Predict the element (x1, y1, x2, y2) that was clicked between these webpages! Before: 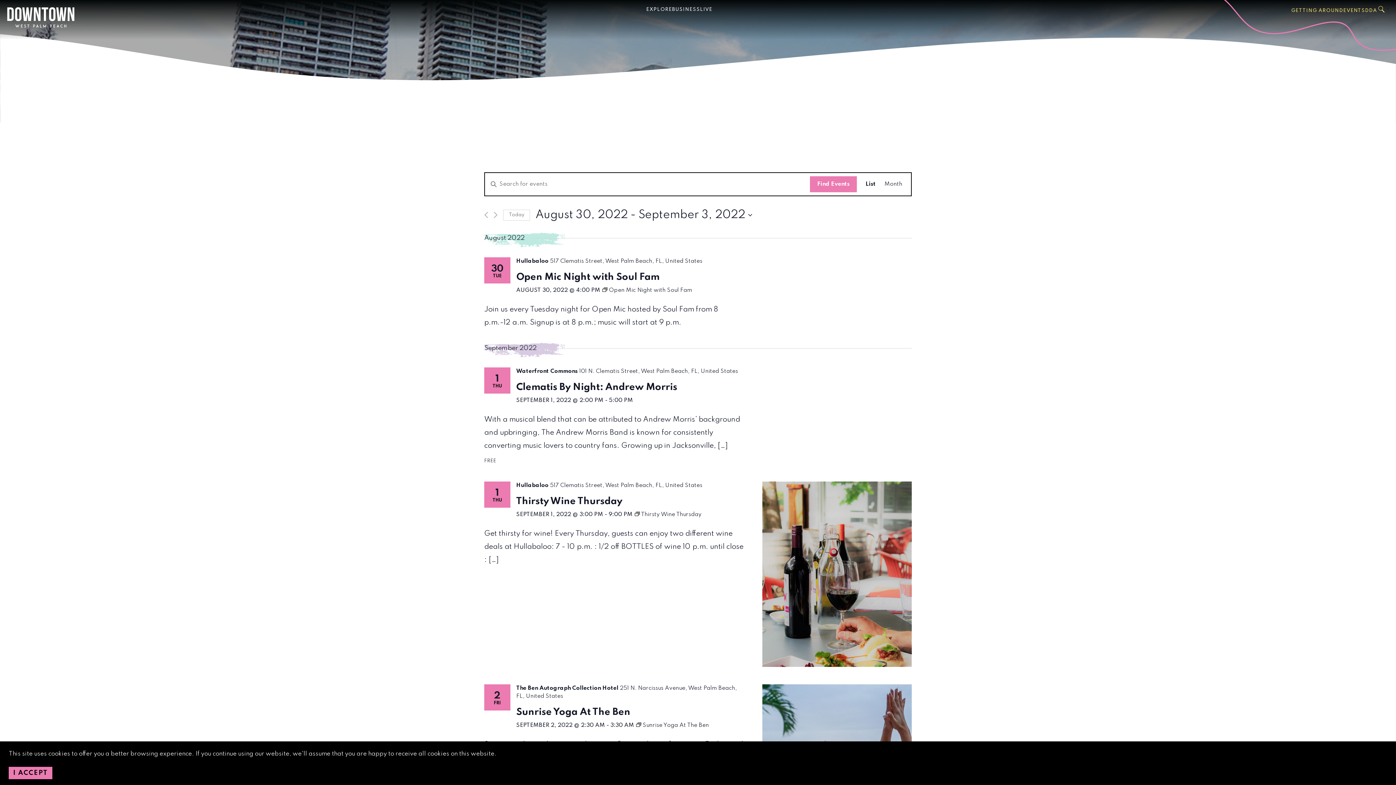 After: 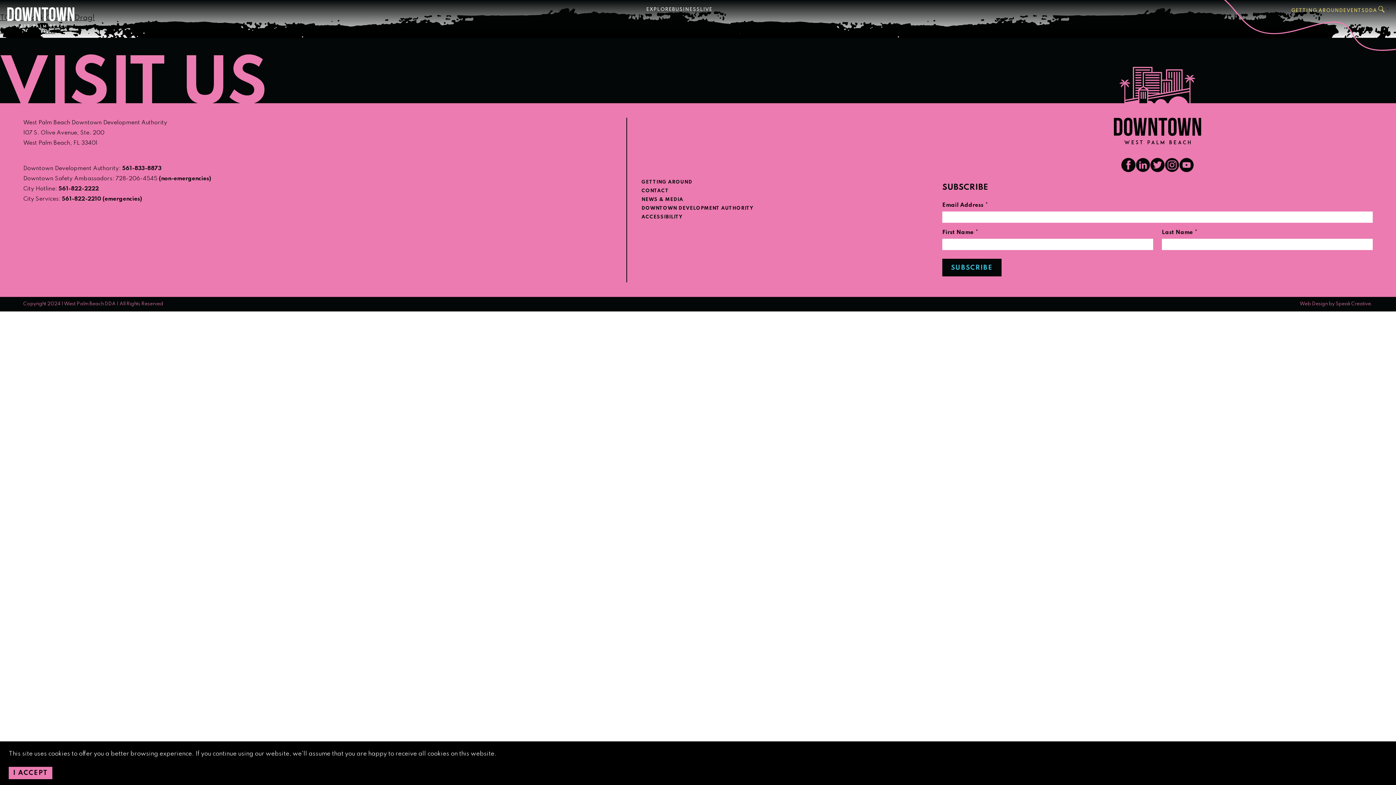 Action: label:  Open Mic Night with Soul Fam bbox: (602, 287, 692, 293)